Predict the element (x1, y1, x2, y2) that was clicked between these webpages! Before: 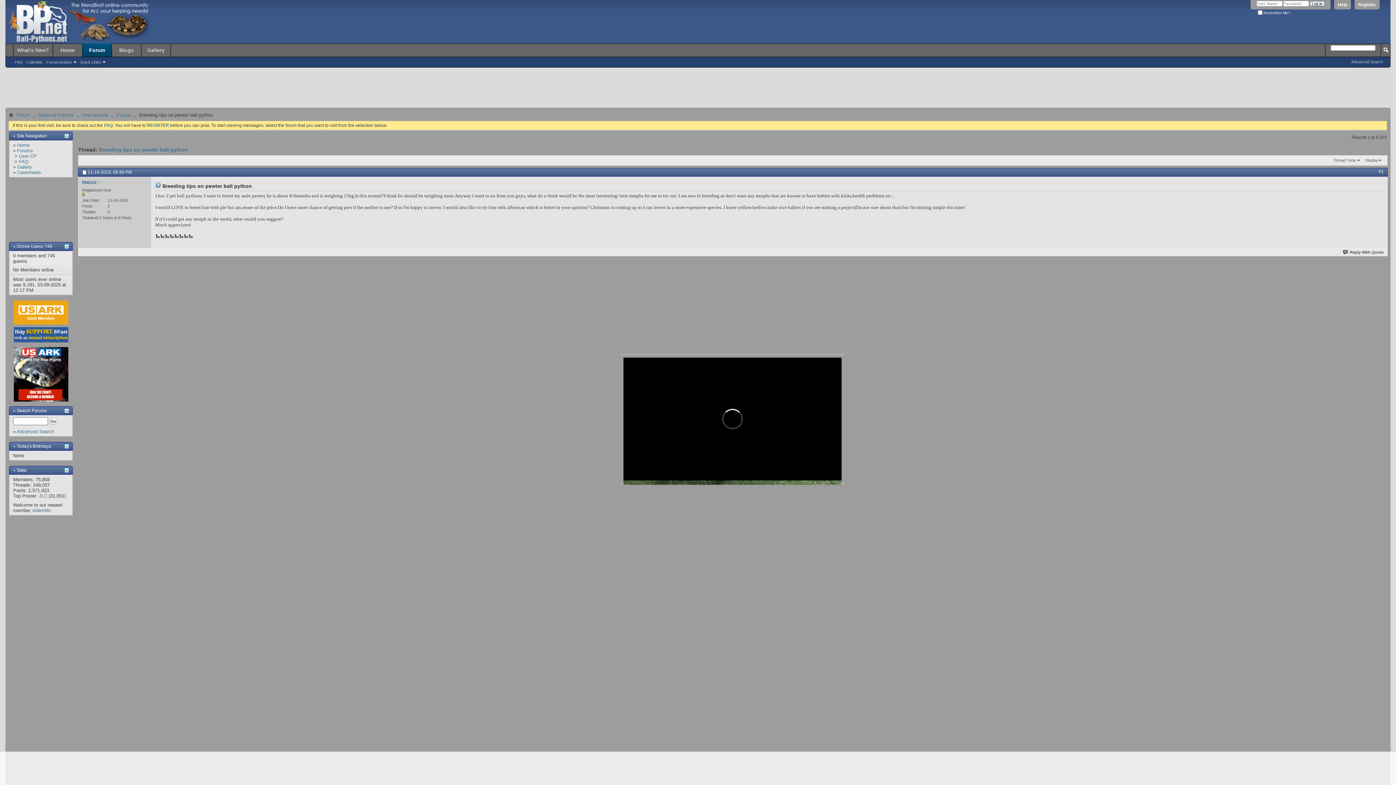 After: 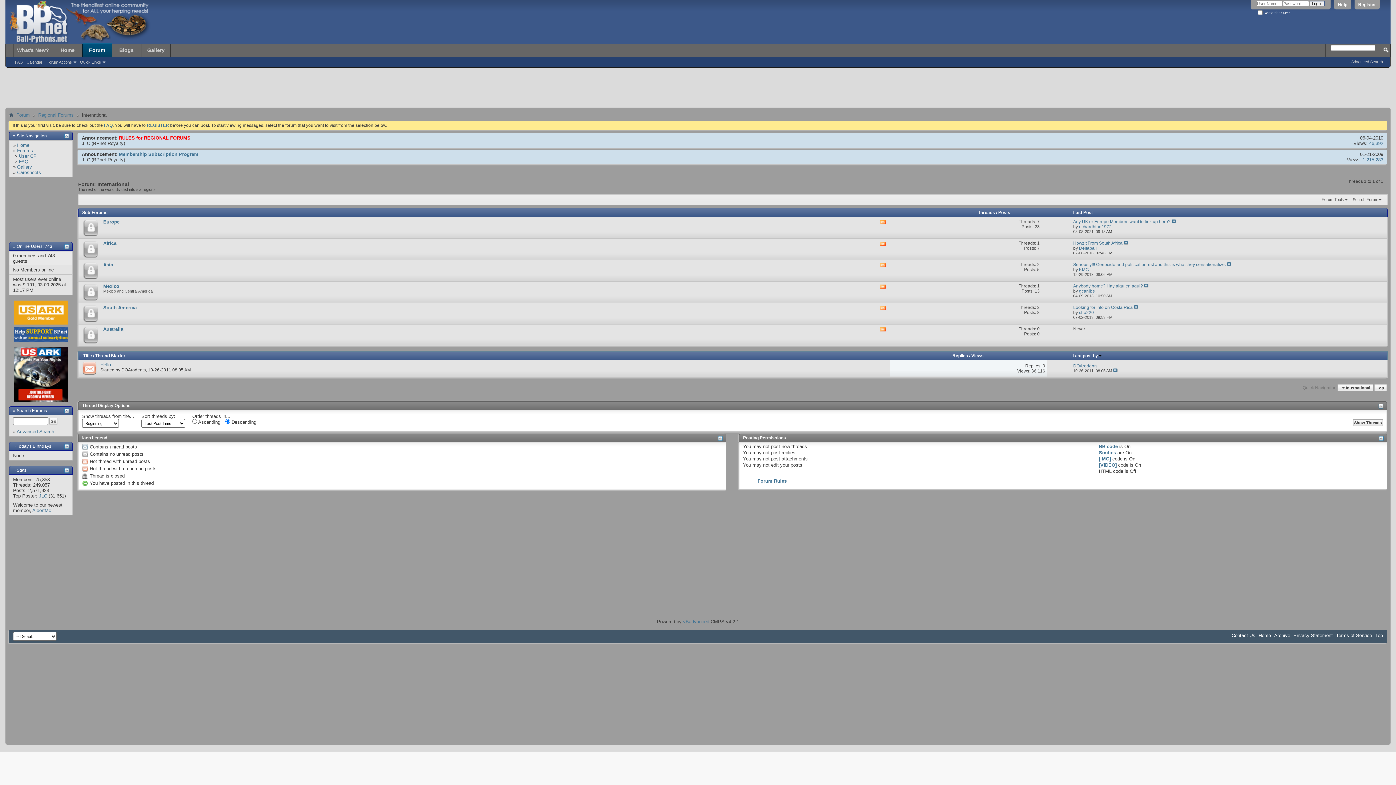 Action: bbox: (80, 111, 109, 118) label: International